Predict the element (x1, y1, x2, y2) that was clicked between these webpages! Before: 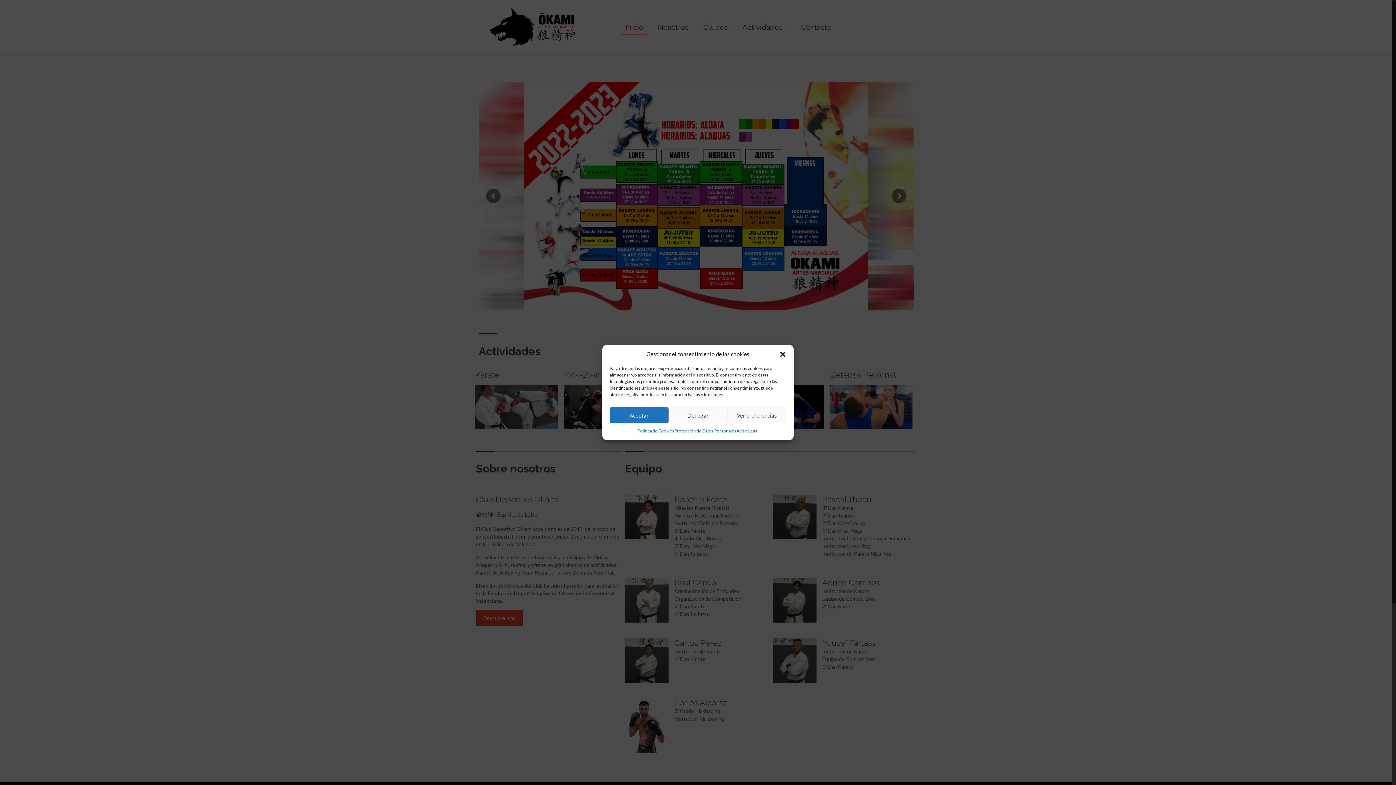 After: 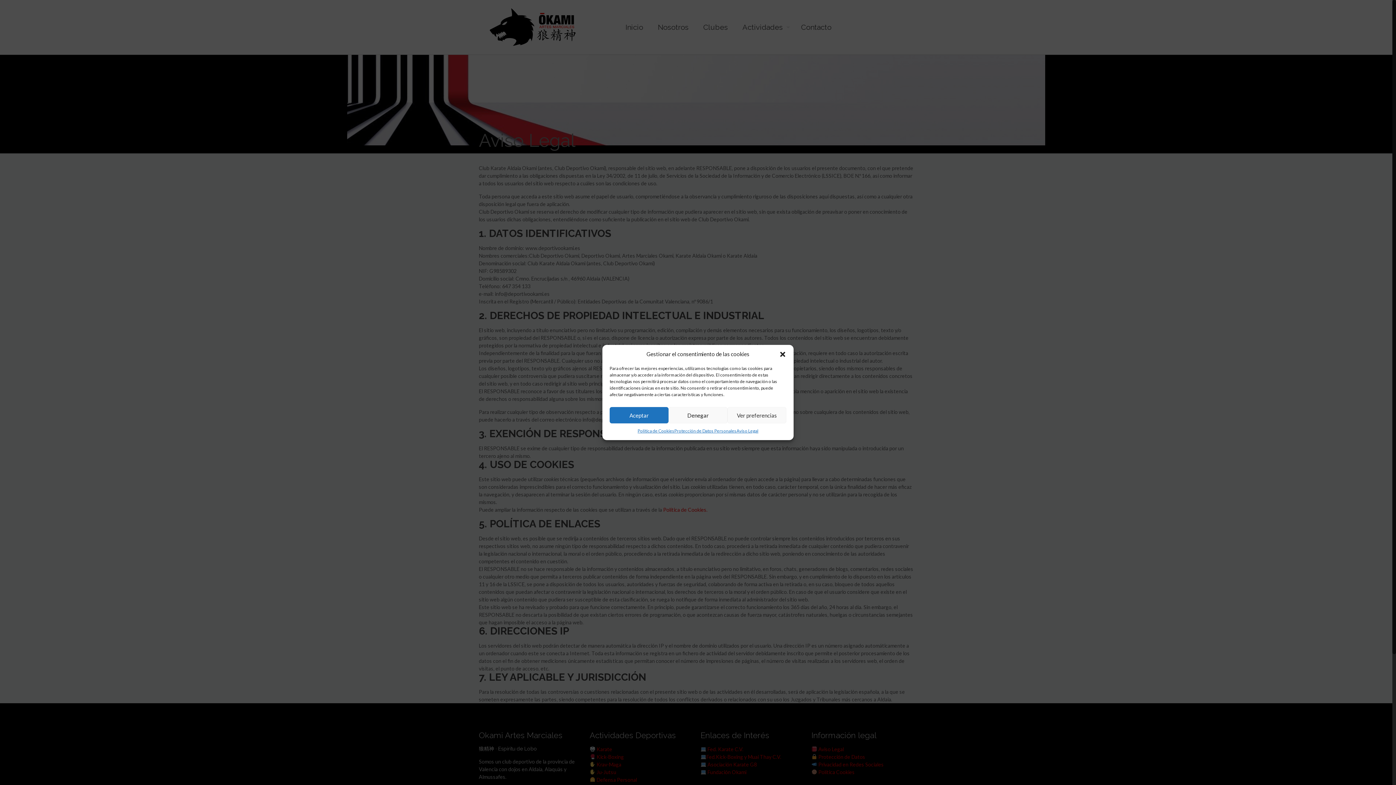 Action: label: Aviso Legal bbox: (736, 427, 758, 434)